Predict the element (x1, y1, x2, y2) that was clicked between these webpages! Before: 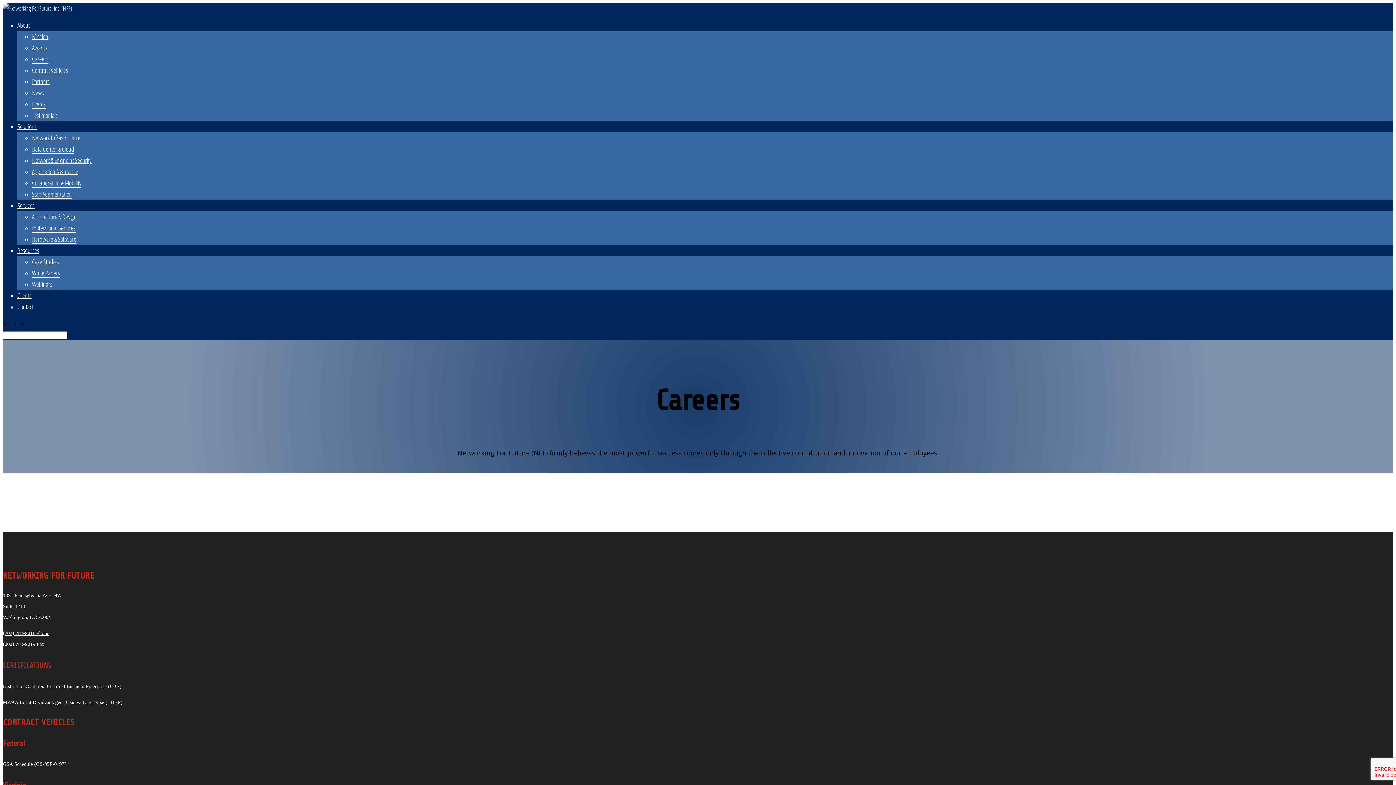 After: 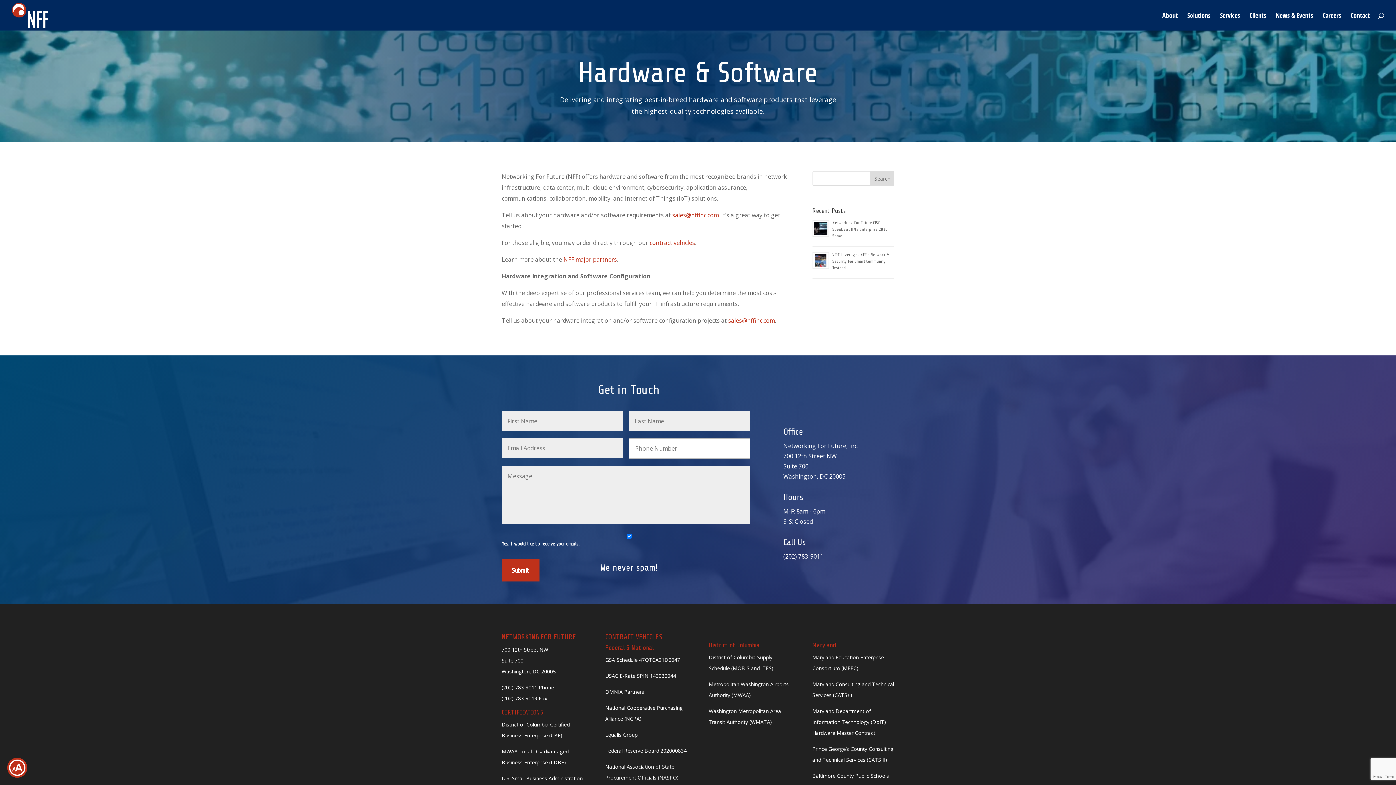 Action: bbox: (32, 234, 76, 244) label: Hardware & Software